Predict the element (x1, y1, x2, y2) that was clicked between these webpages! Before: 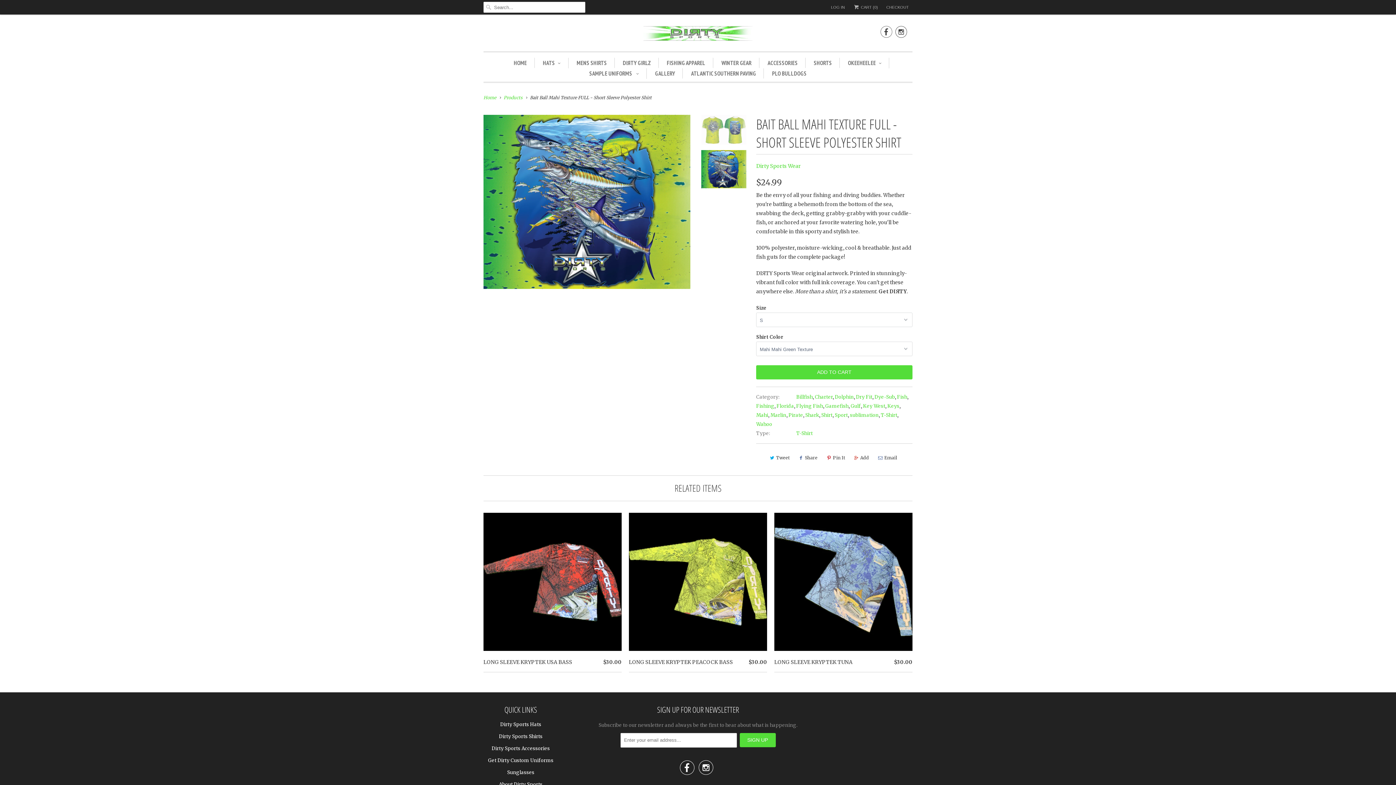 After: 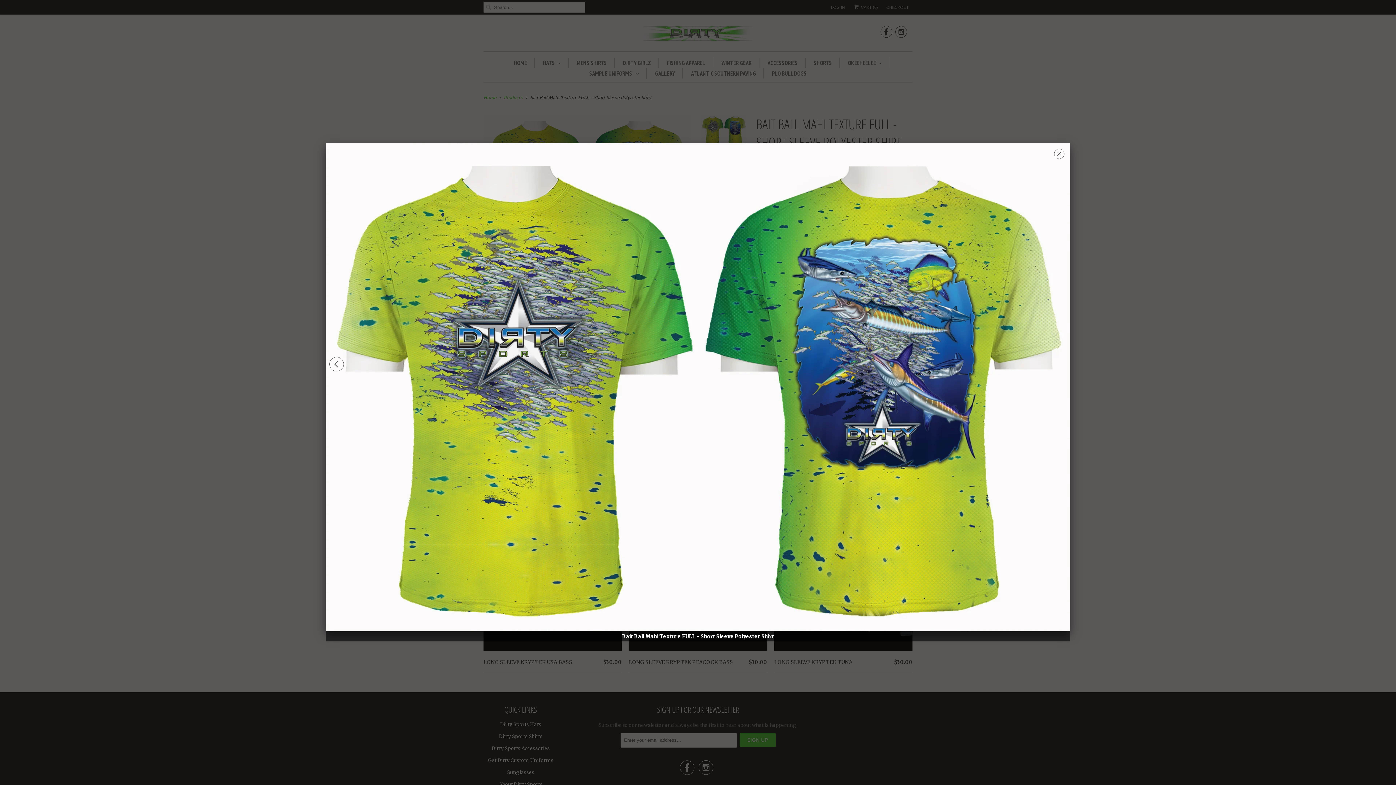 Action: bbox: (483, 114, 690, 250)